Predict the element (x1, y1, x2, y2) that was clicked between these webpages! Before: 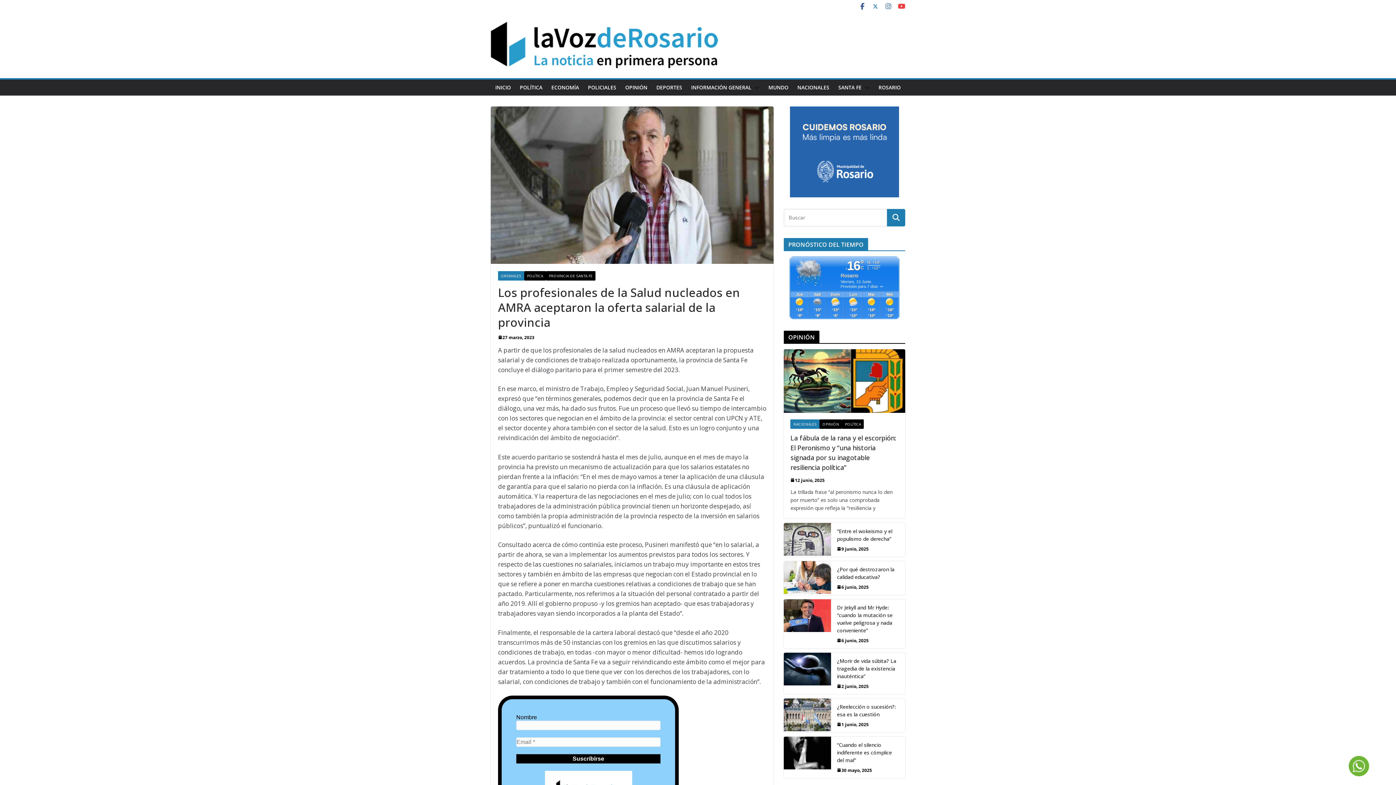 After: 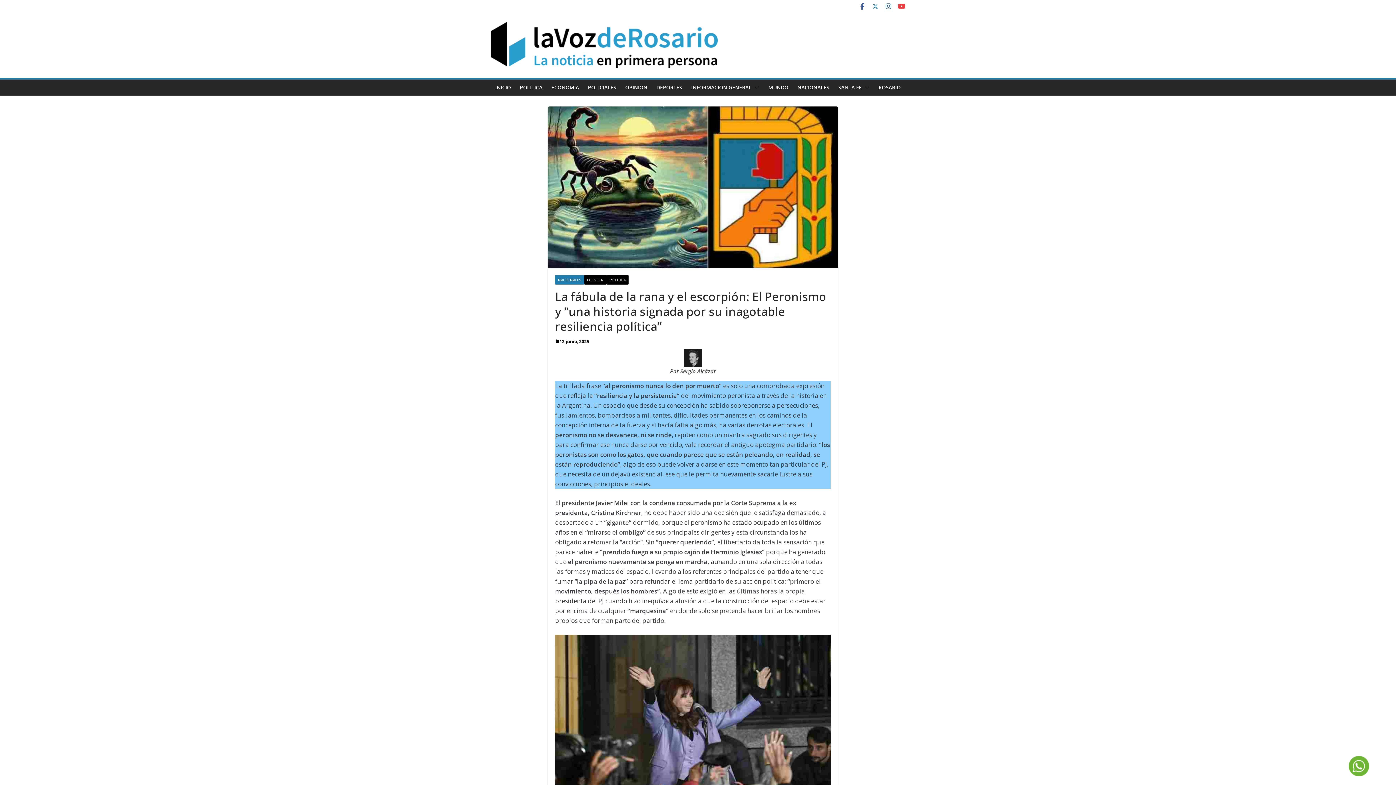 Action: bbox: (784, 349, 905, 413)